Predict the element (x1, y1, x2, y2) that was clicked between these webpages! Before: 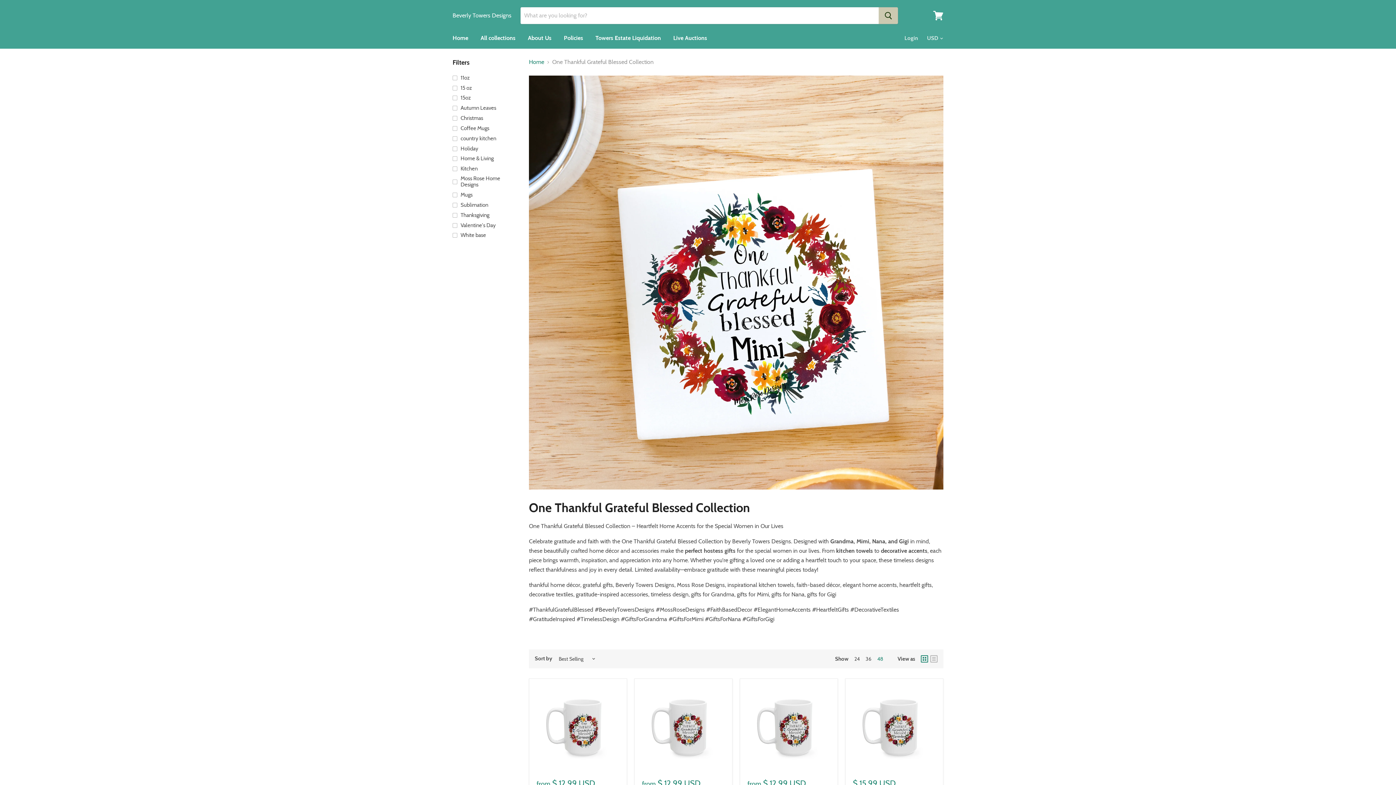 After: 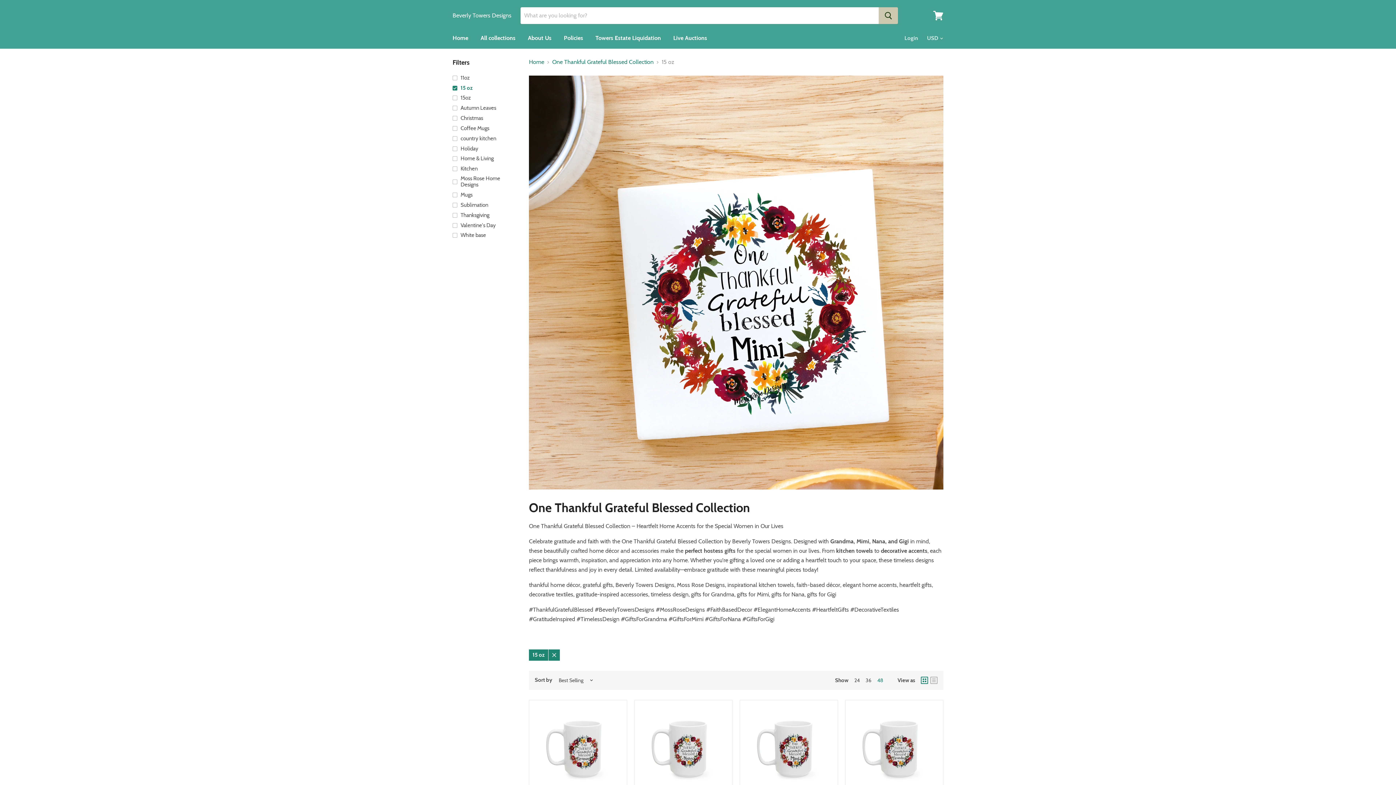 Action: bbox: (451, 83, 520, 92) label: 15 oz